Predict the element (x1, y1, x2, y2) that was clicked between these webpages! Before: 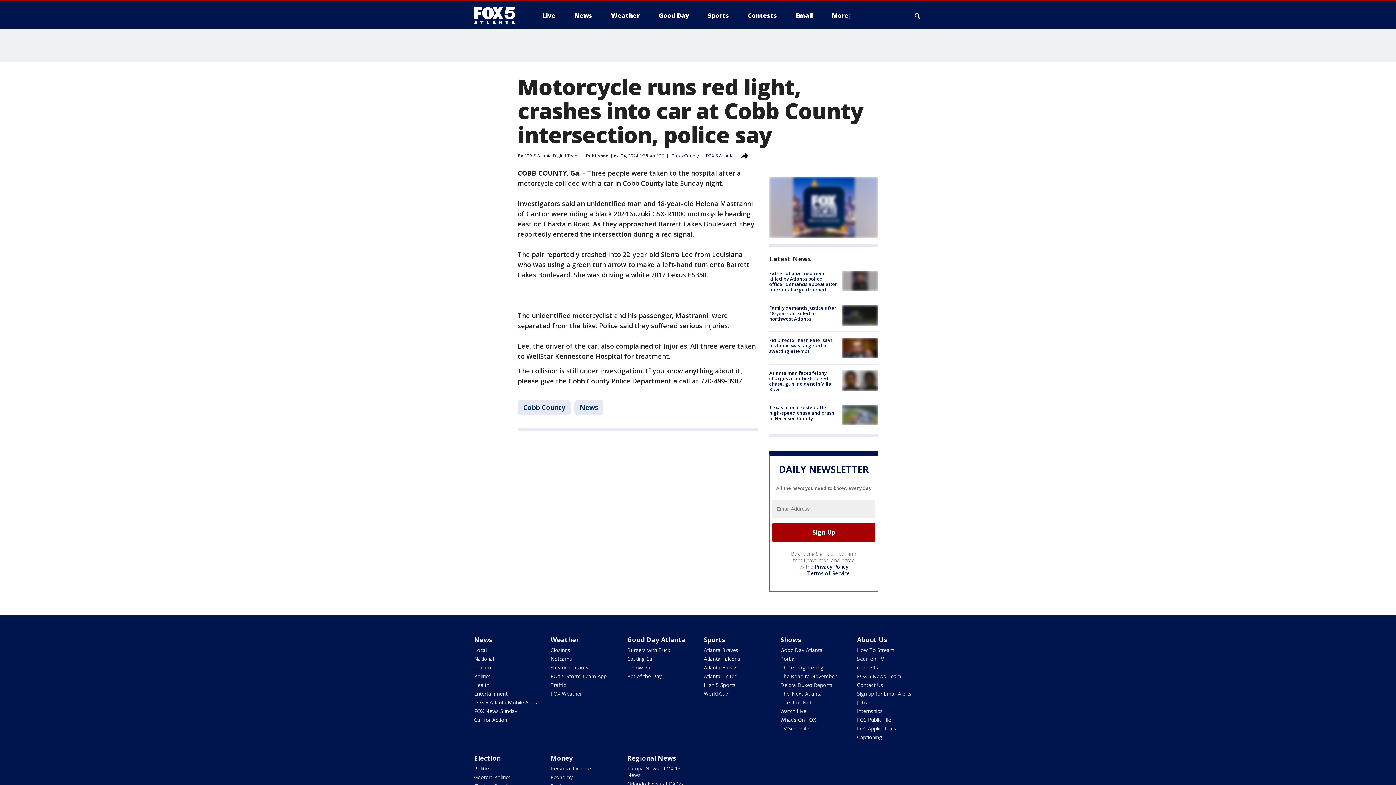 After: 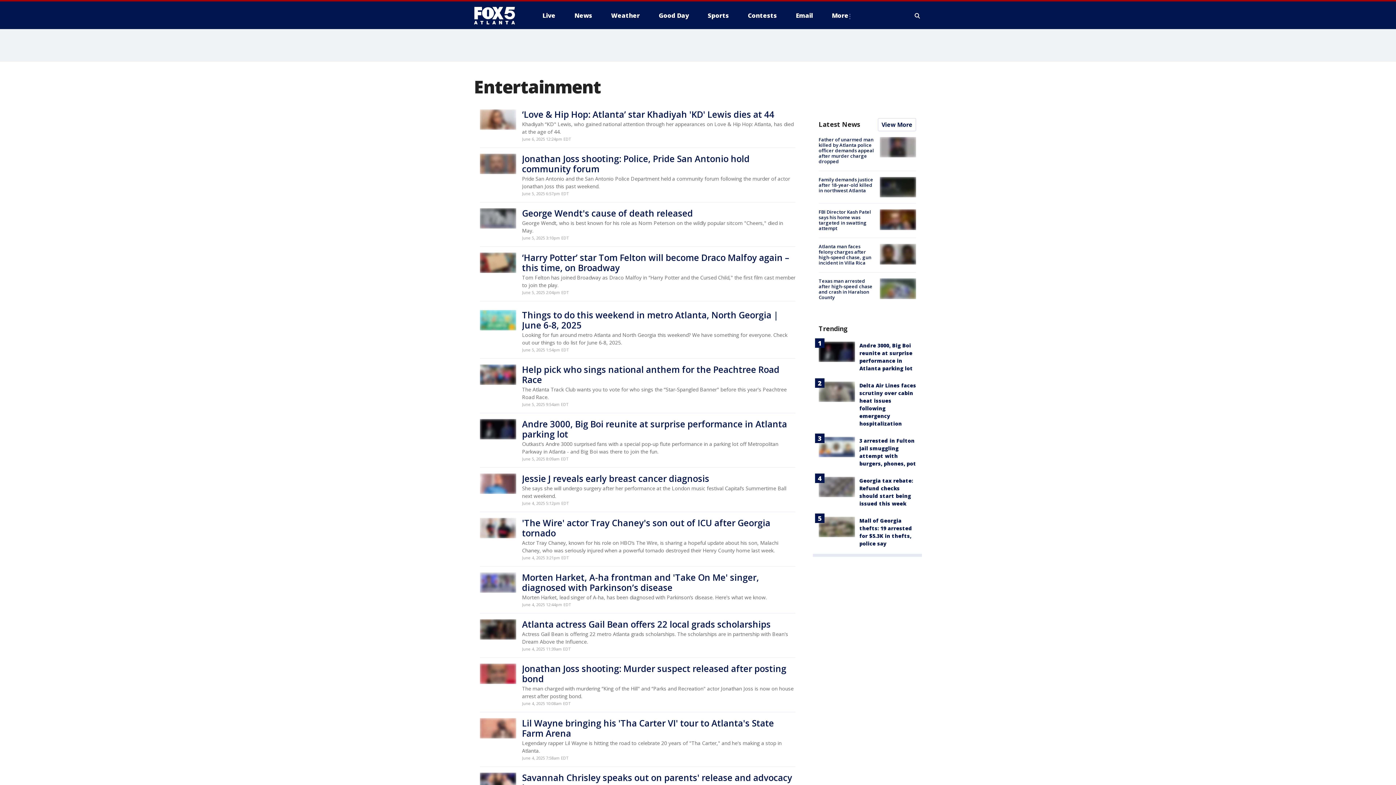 Action: bbox: (474, 690, 507, 697) label: Entertainment